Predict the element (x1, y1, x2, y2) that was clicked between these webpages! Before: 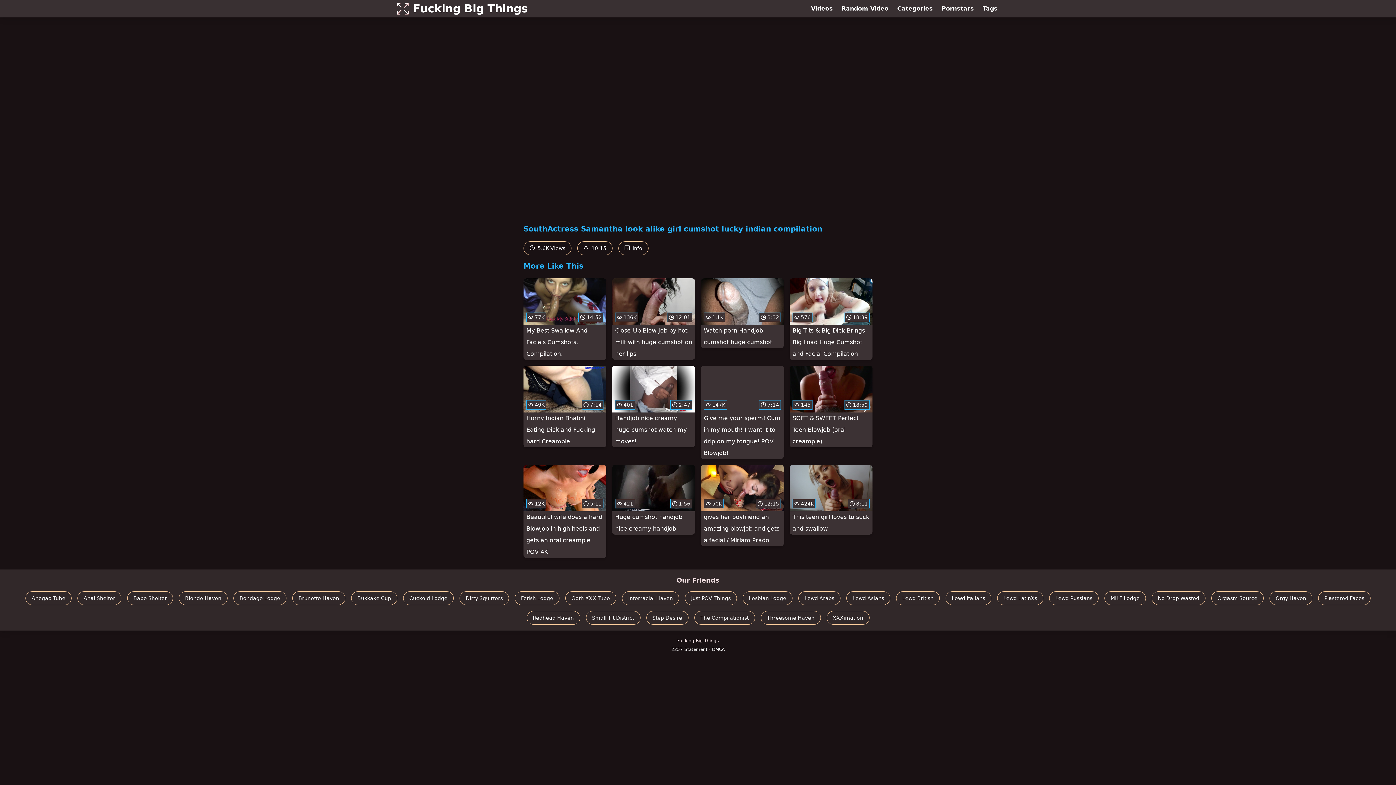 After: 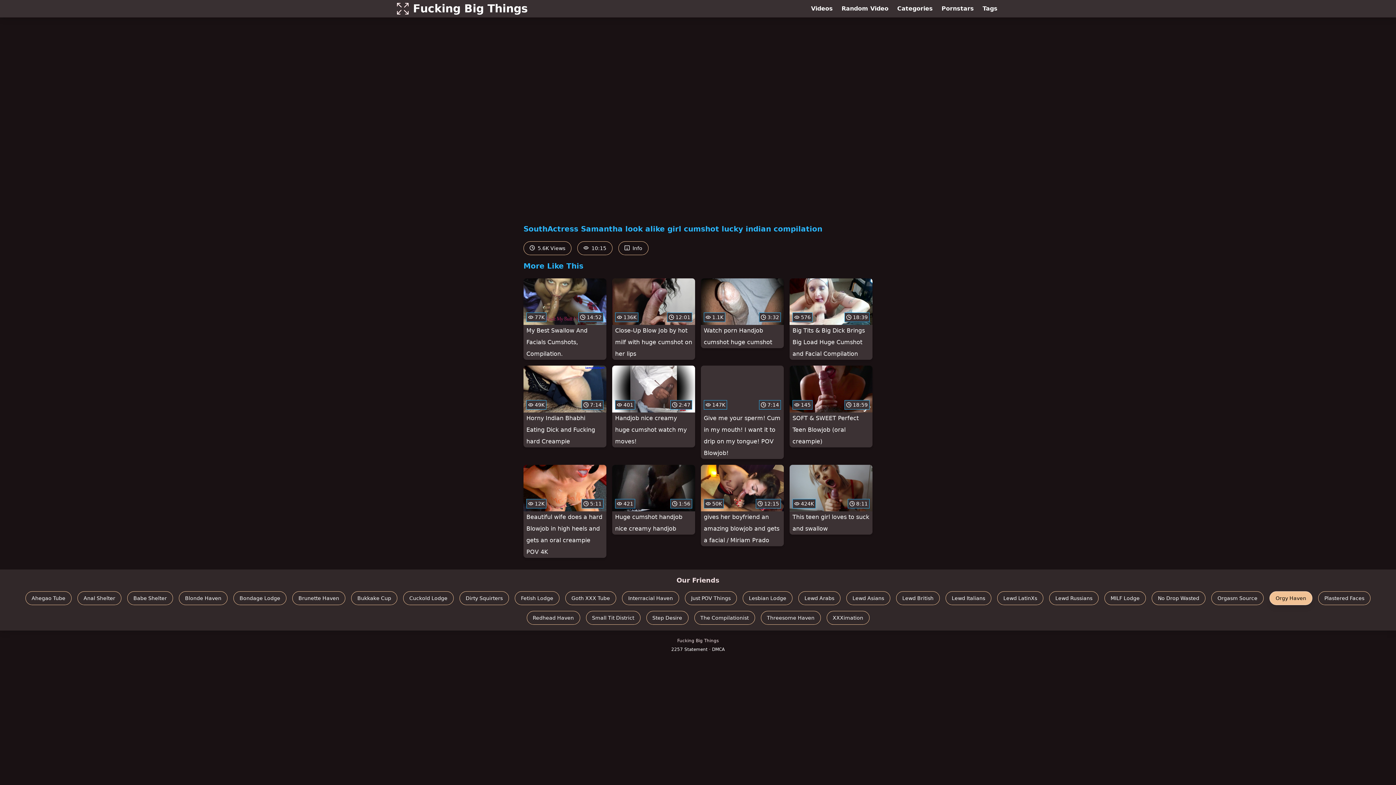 Action: label: Orgy Haven bbox: (1269, 591, 1312, 605)